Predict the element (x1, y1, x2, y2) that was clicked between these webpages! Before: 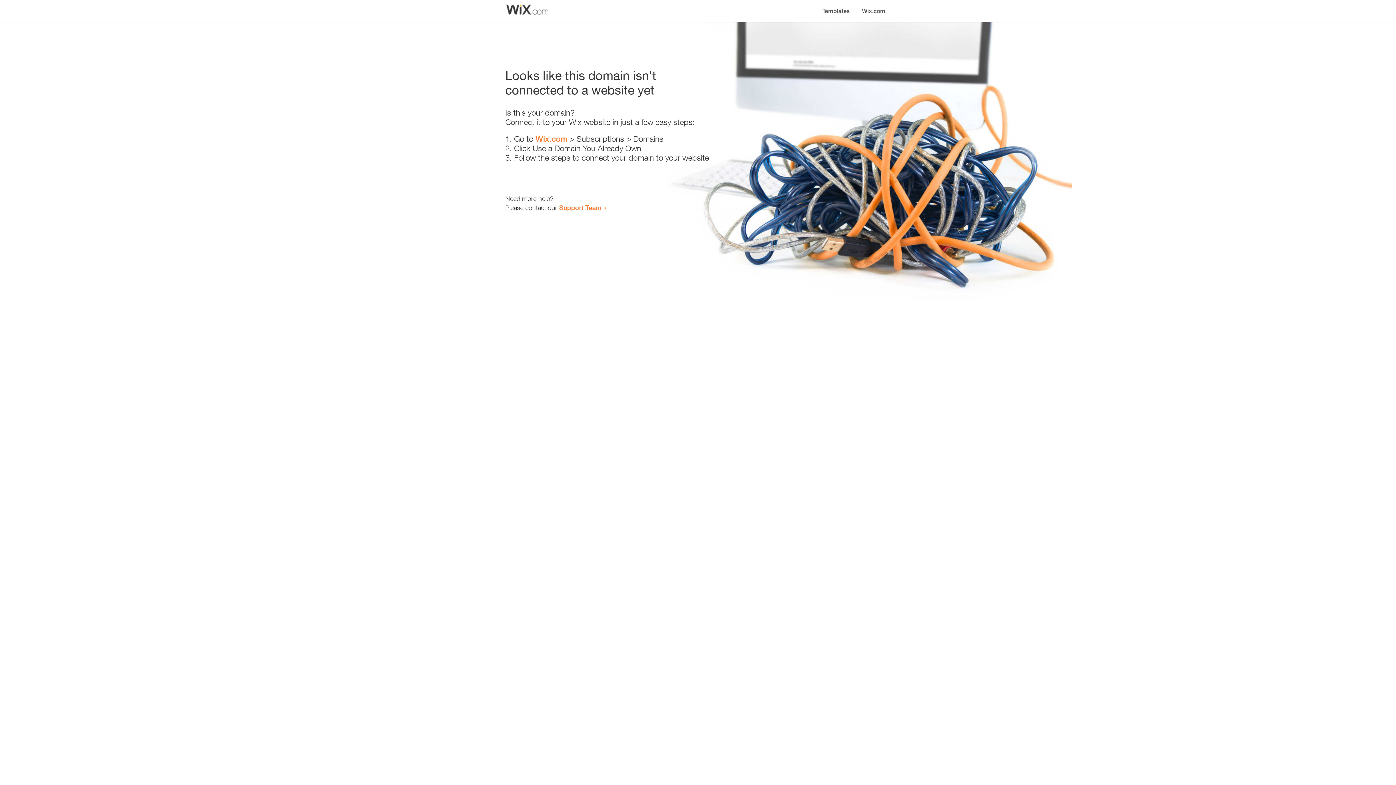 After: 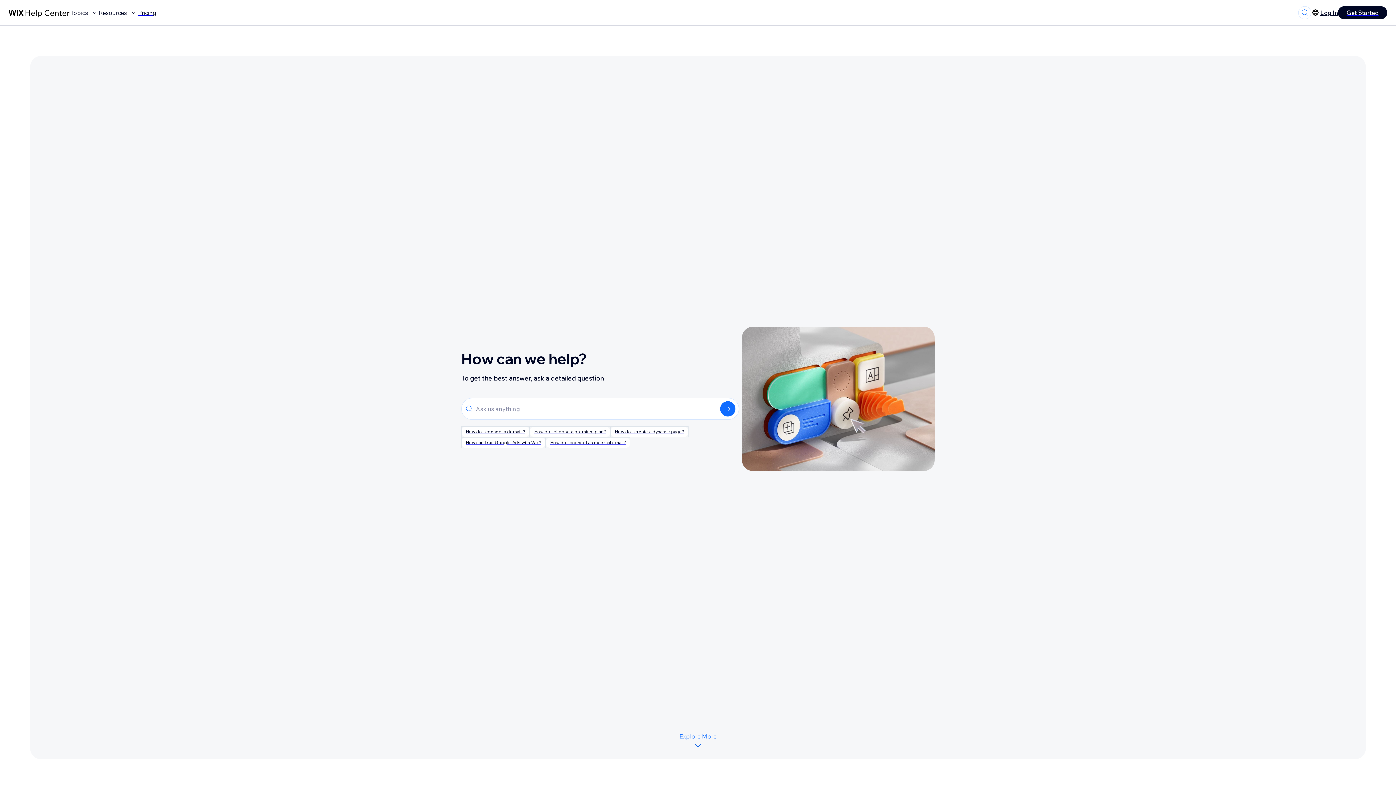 Action: label: Support Team bbox: (559, 203, 601, 211)